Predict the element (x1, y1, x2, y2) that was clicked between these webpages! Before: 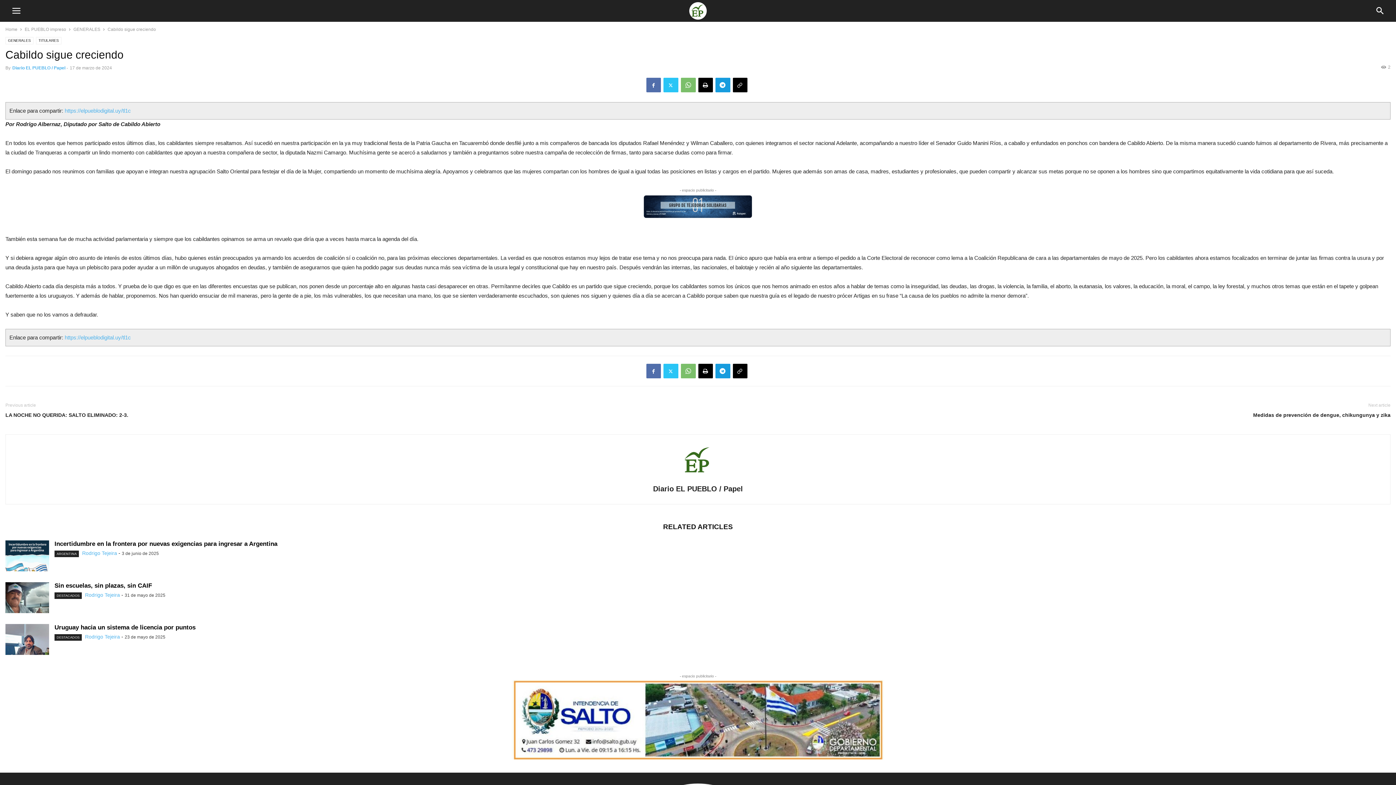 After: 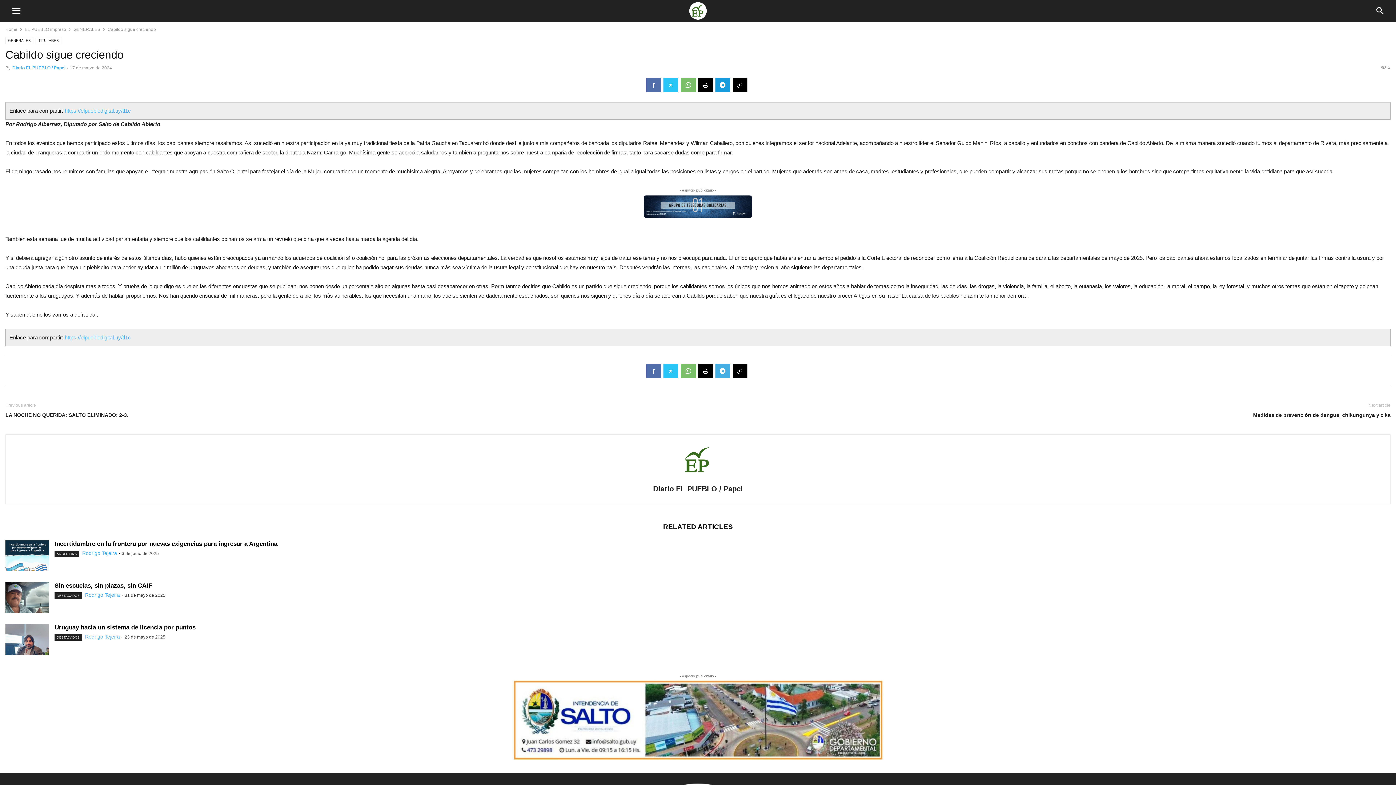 Action: bbox: (715, 364, 730, 378)